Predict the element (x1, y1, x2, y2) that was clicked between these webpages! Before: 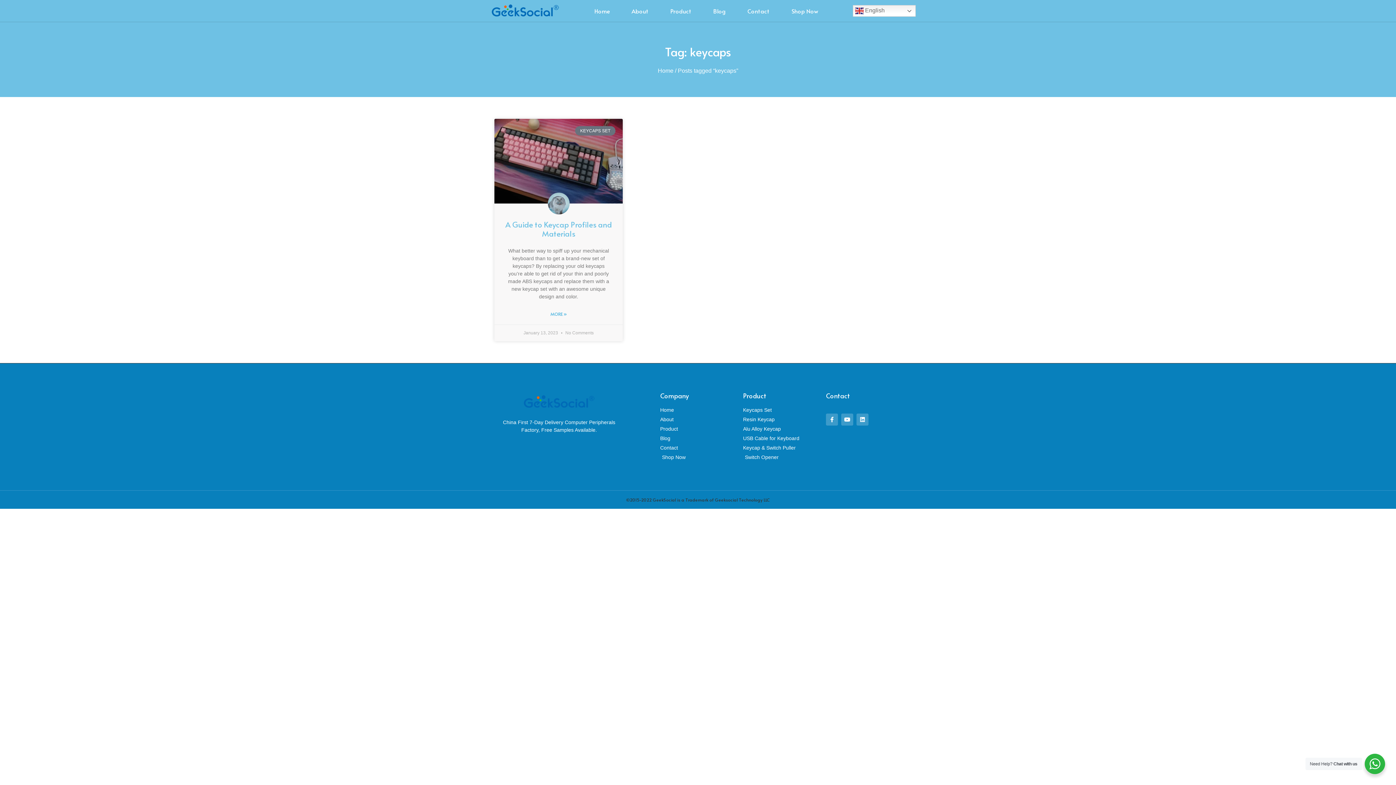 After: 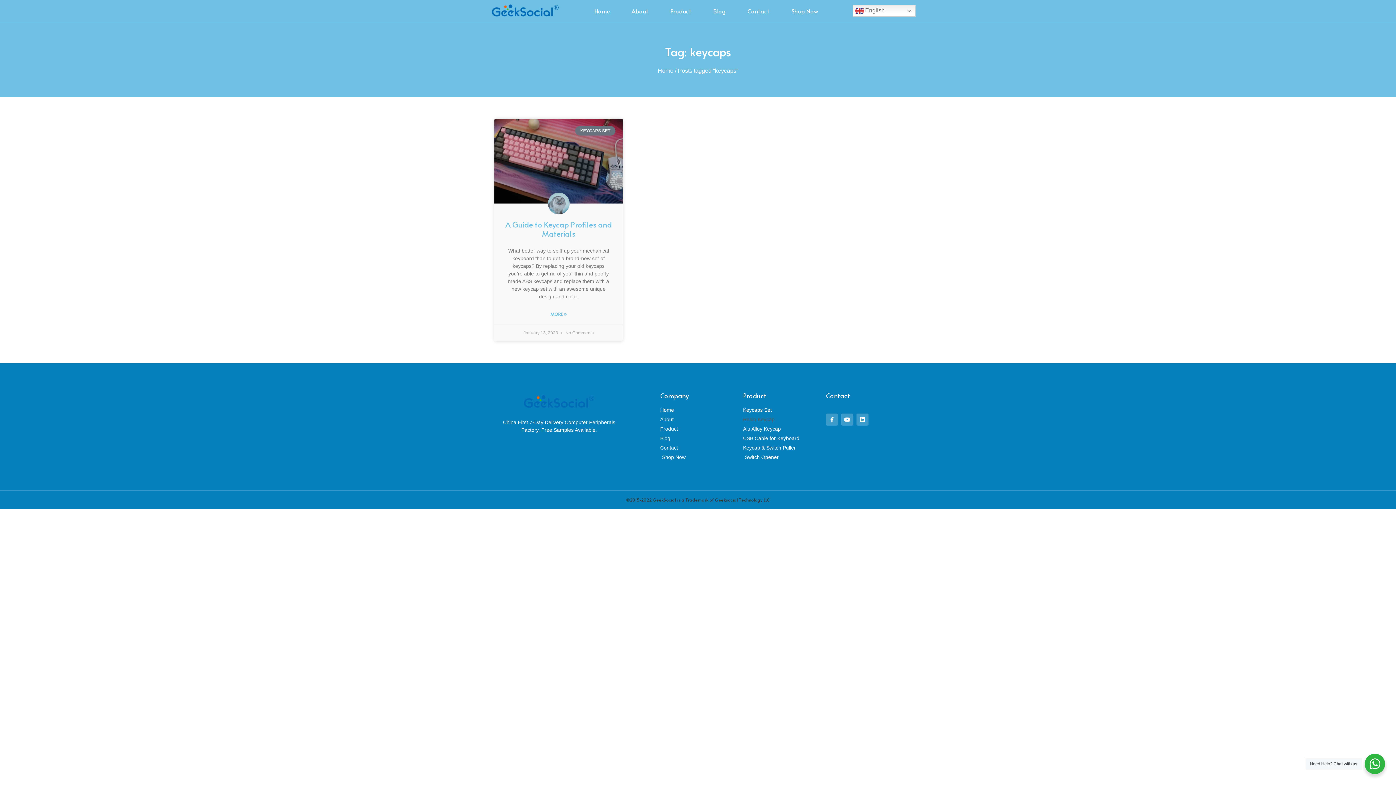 Action: bbox: (743, 416, 818, 423) label: Resin Keycap